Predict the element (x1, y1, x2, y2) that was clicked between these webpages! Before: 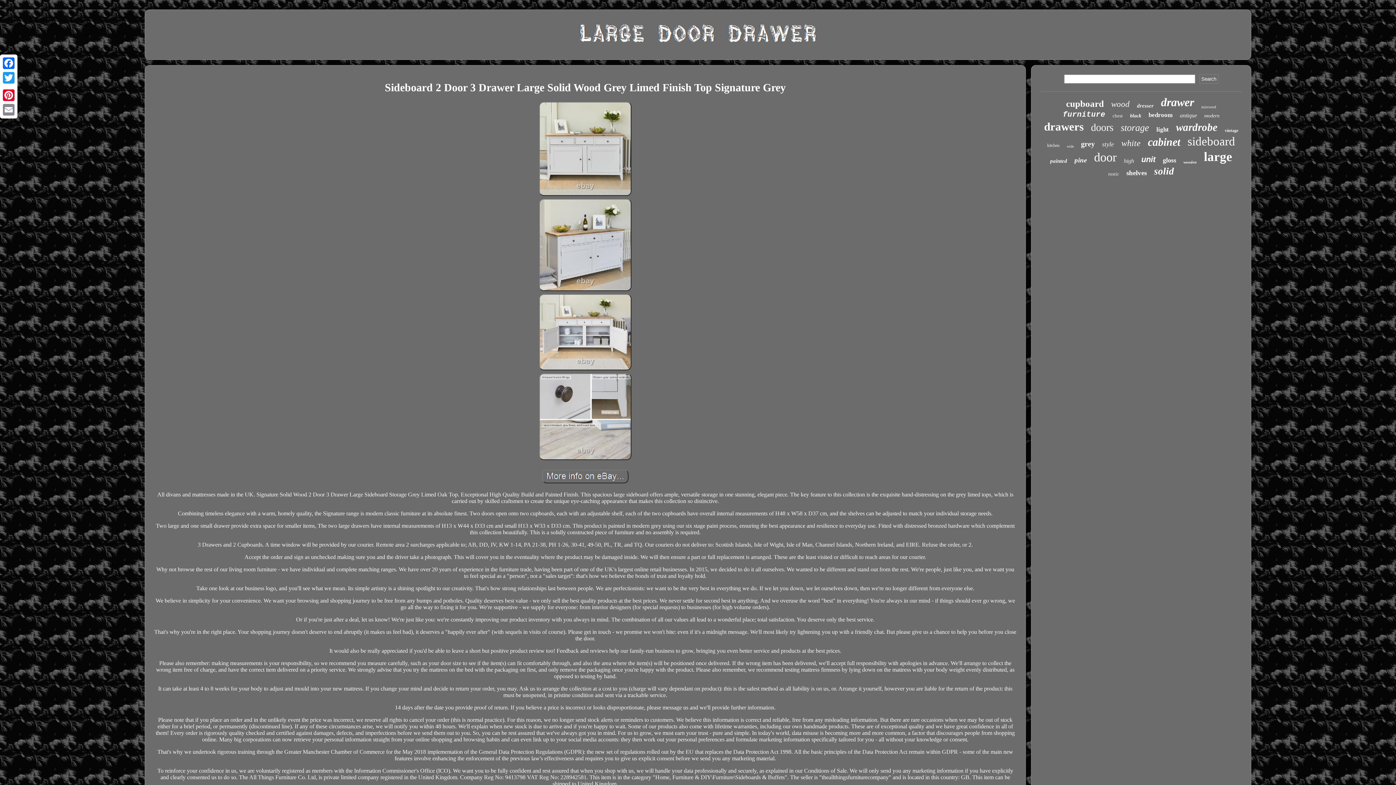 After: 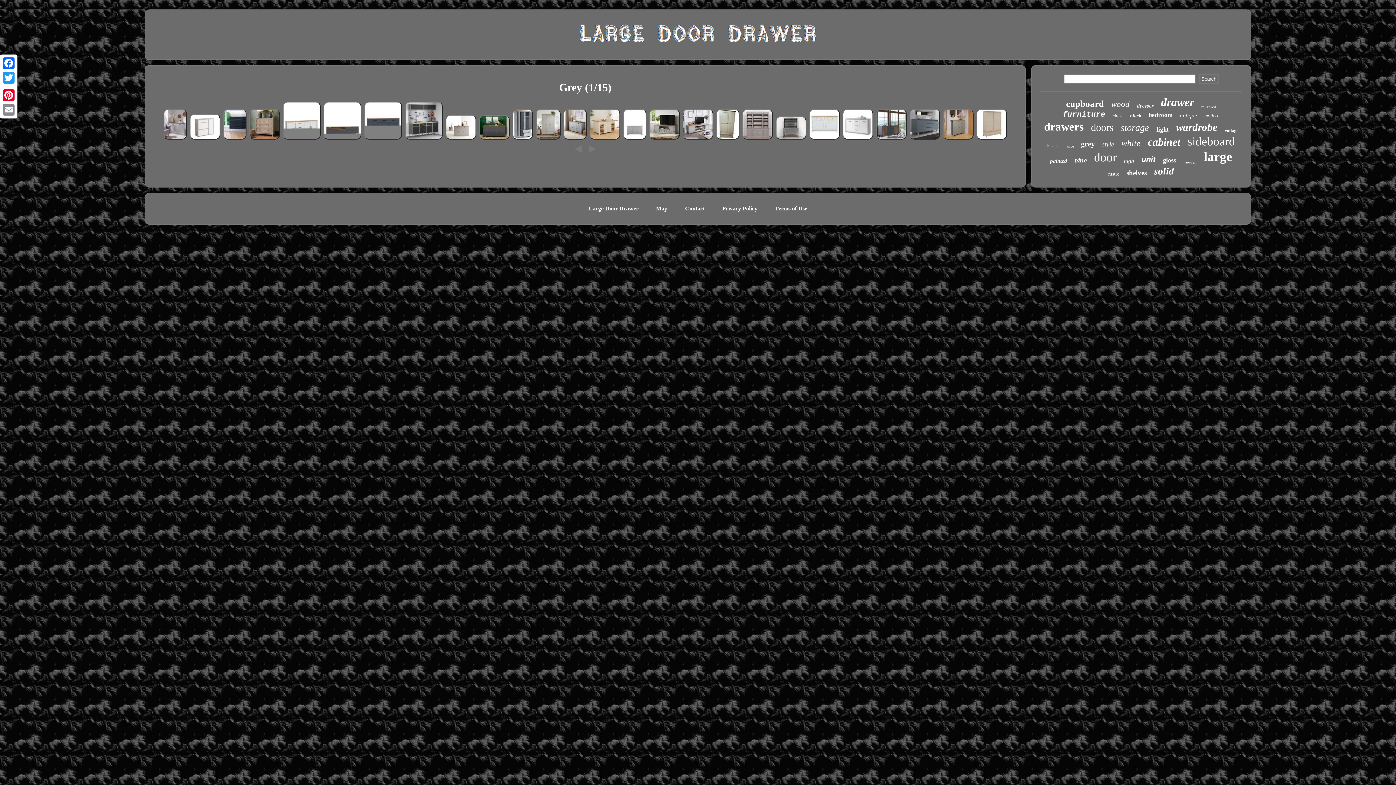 Action: label: grey bbox: (1081, 140, 1095, 148)